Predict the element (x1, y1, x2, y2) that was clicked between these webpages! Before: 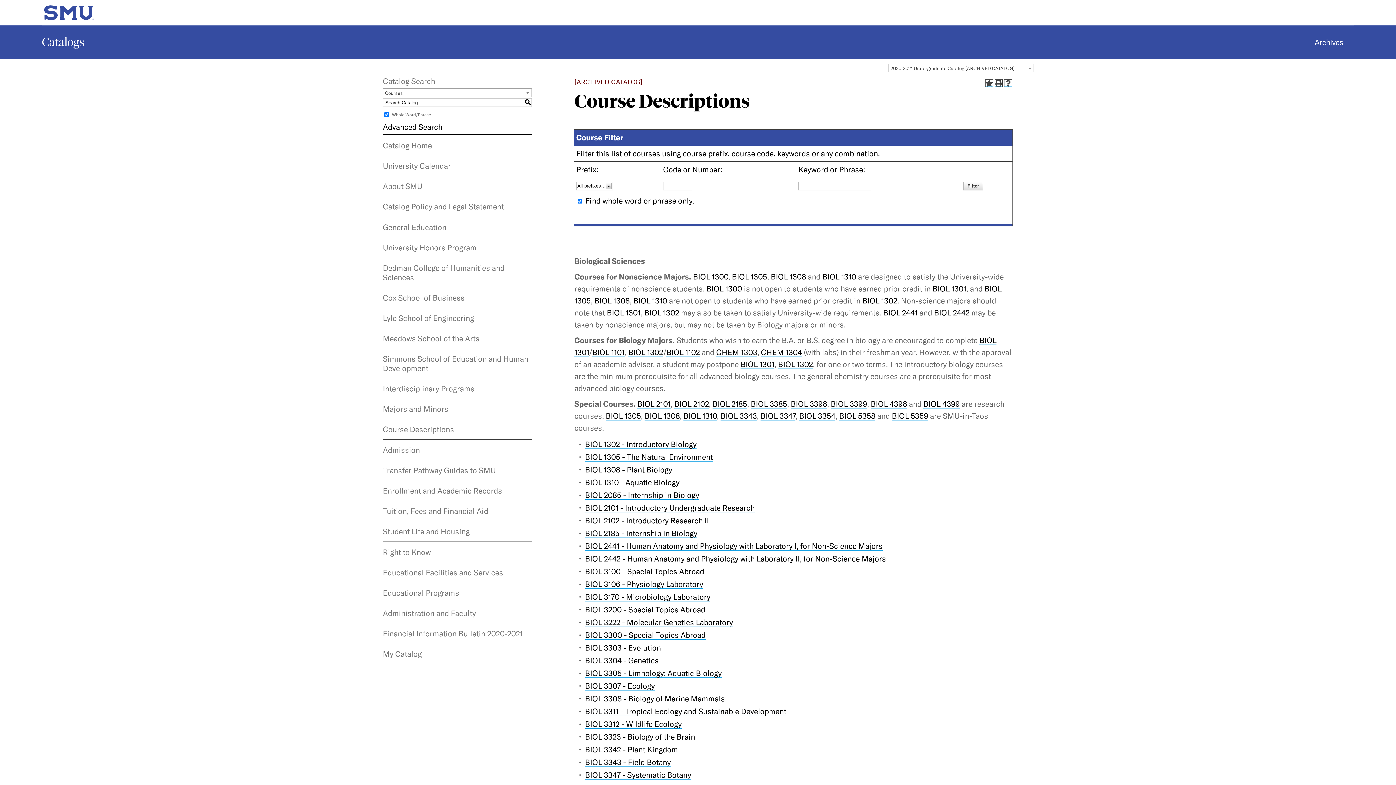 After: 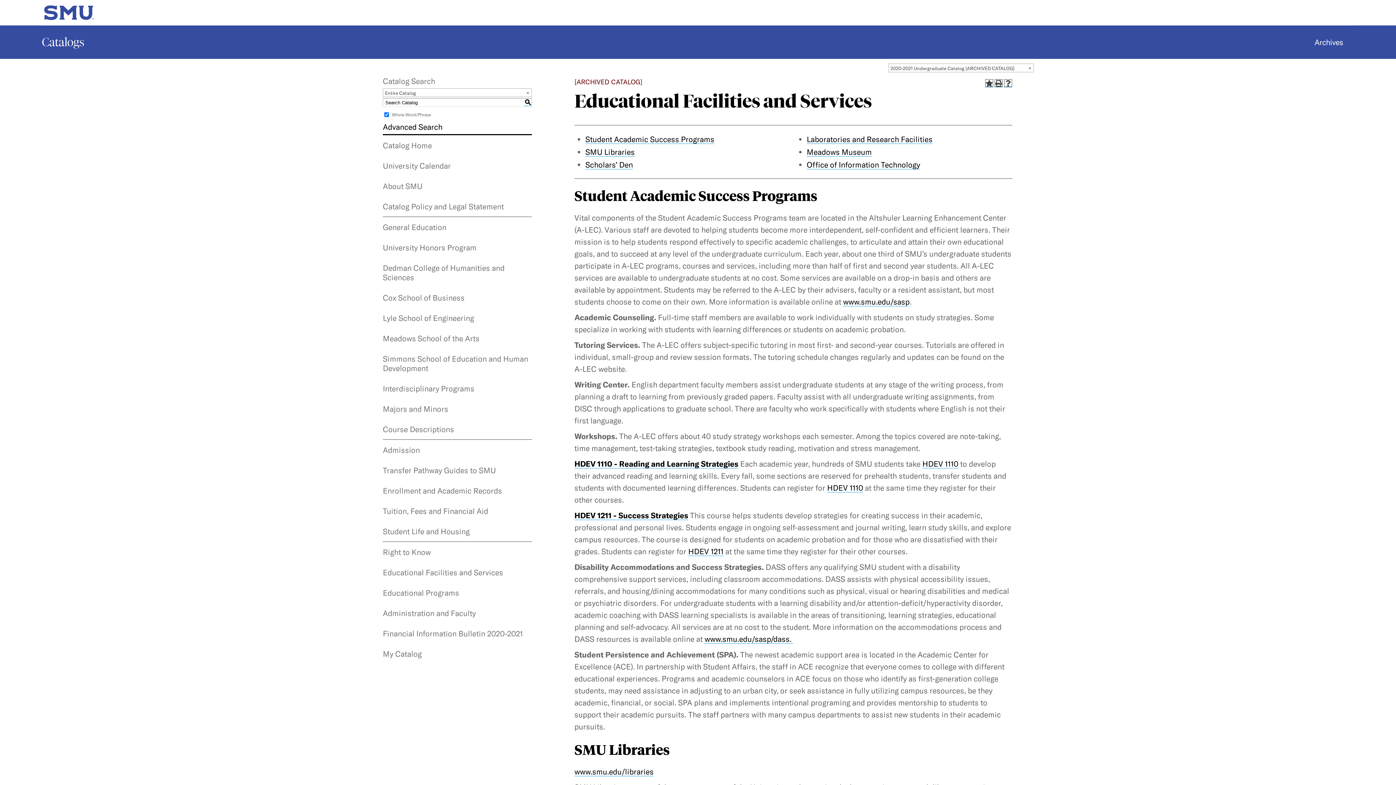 Action: label: Educational Facilities and Services bbox: (382, 562, 532, 582)